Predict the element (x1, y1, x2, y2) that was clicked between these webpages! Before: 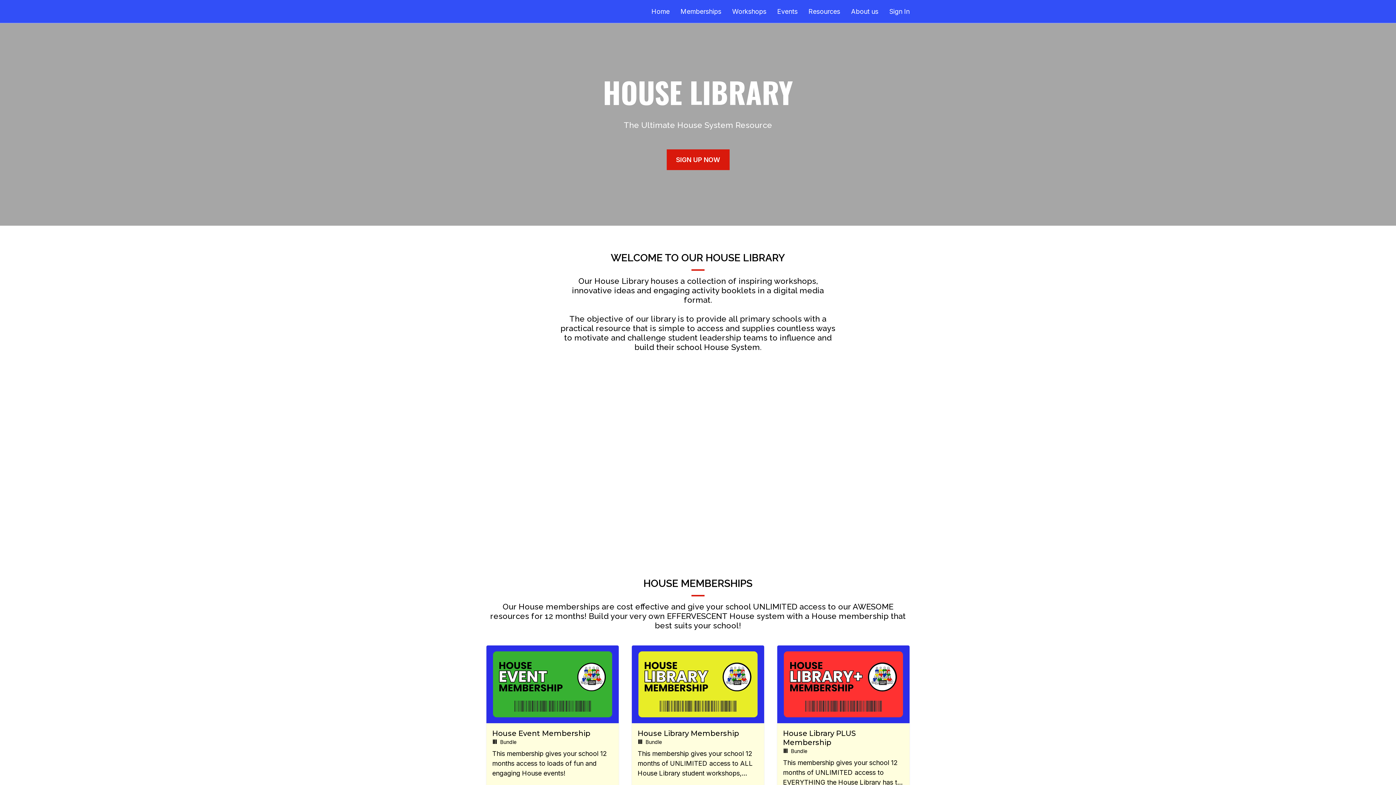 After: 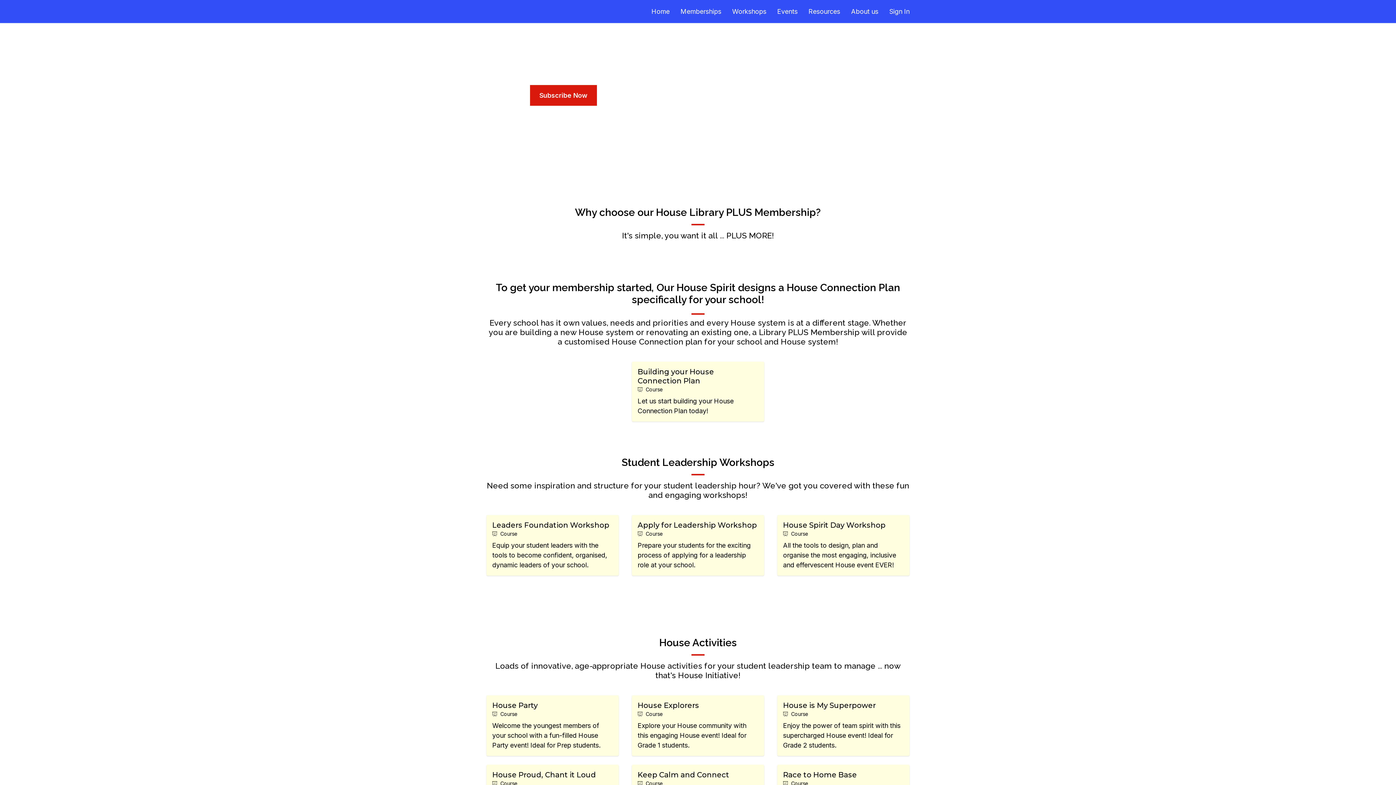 Action: bbox: (777, 645, 909, 814) label: House Library PLUS Membership
Bundle

This membership gives your school 12 months of UNLIMITED access to EVERYTHING the House Library has to offer PLUS more!

$2,500
first payment, $1,000.00 / year onwards